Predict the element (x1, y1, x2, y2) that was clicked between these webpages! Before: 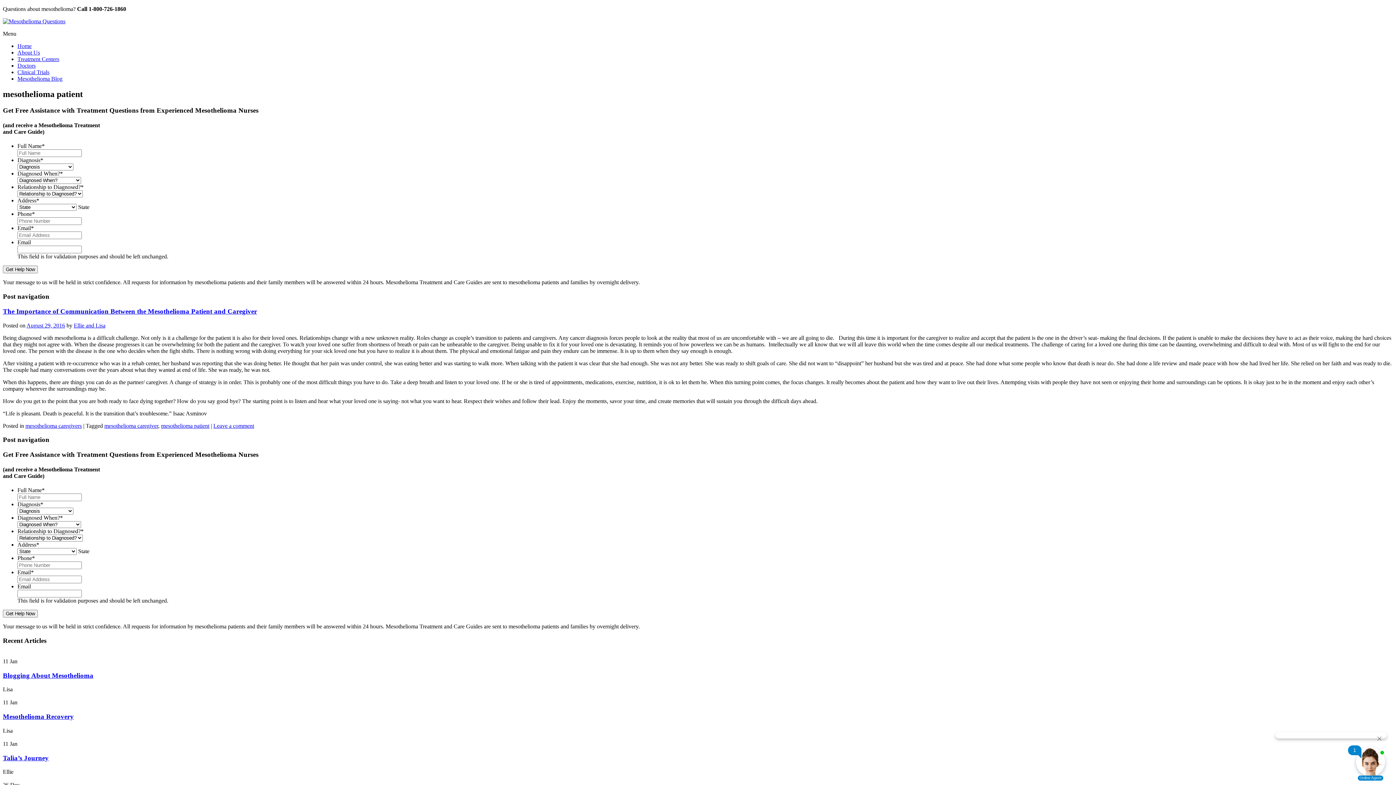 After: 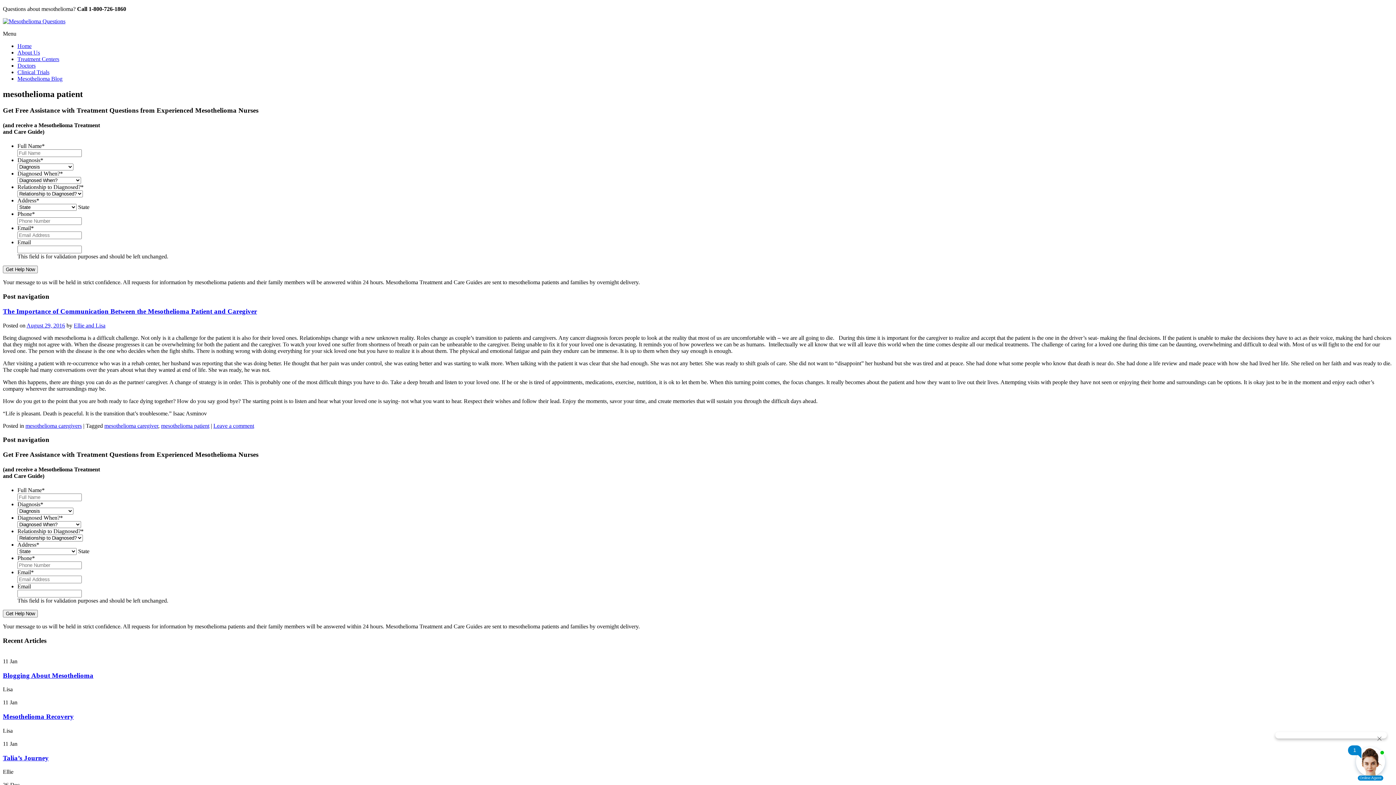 Action: bbox: (161, 422, 209, 428) label: mesothelioma patient